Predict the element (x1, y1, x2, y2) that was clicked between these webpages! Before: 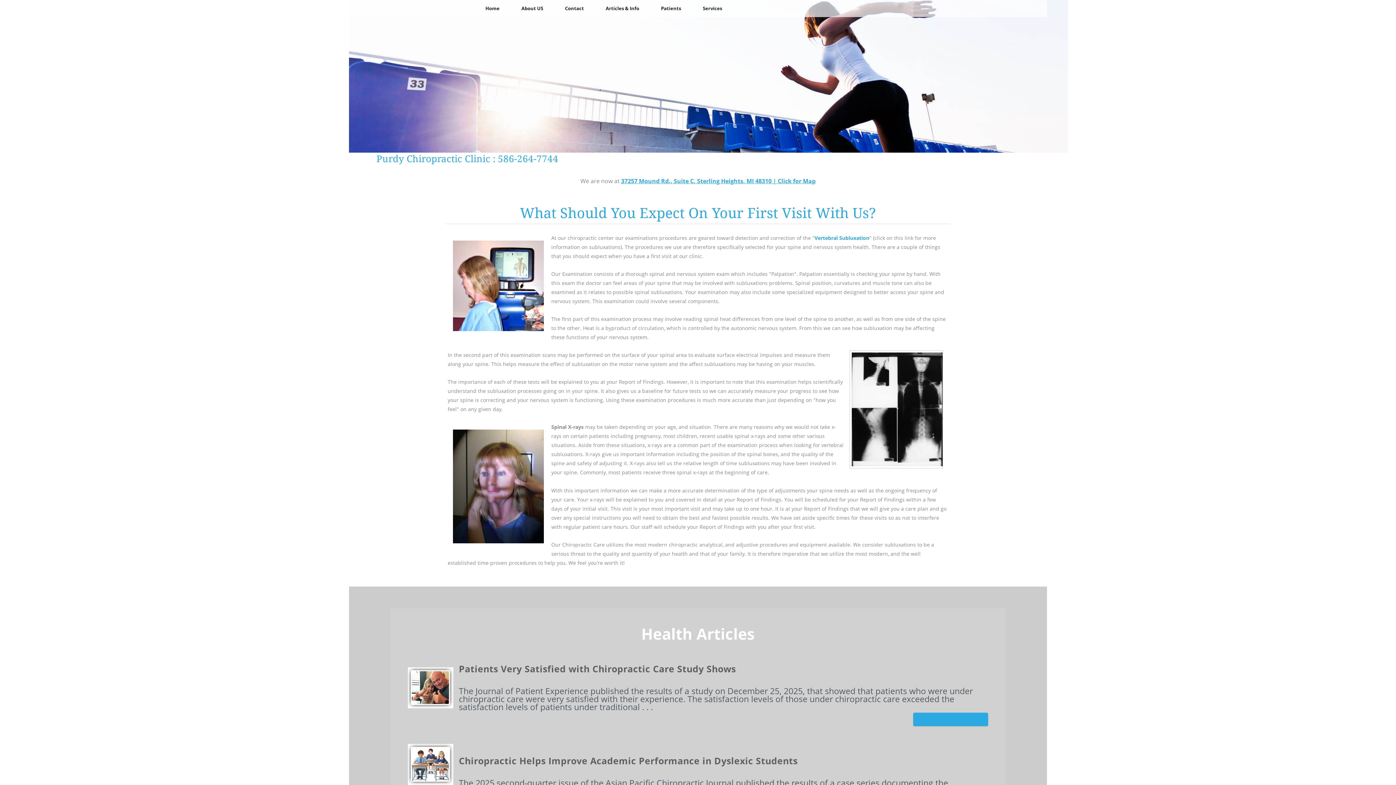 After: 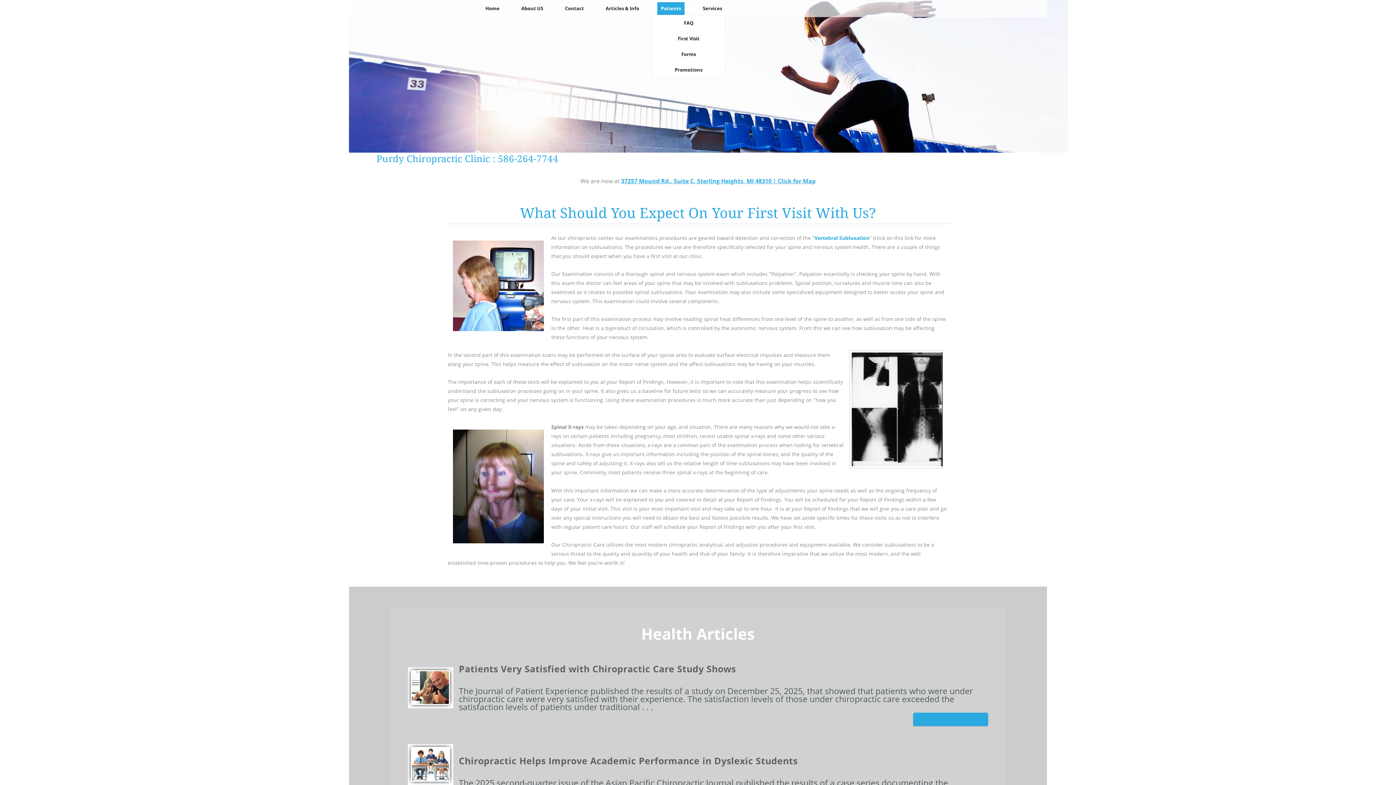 Action: label: Patients bbox: (659, 2, 683, 14)